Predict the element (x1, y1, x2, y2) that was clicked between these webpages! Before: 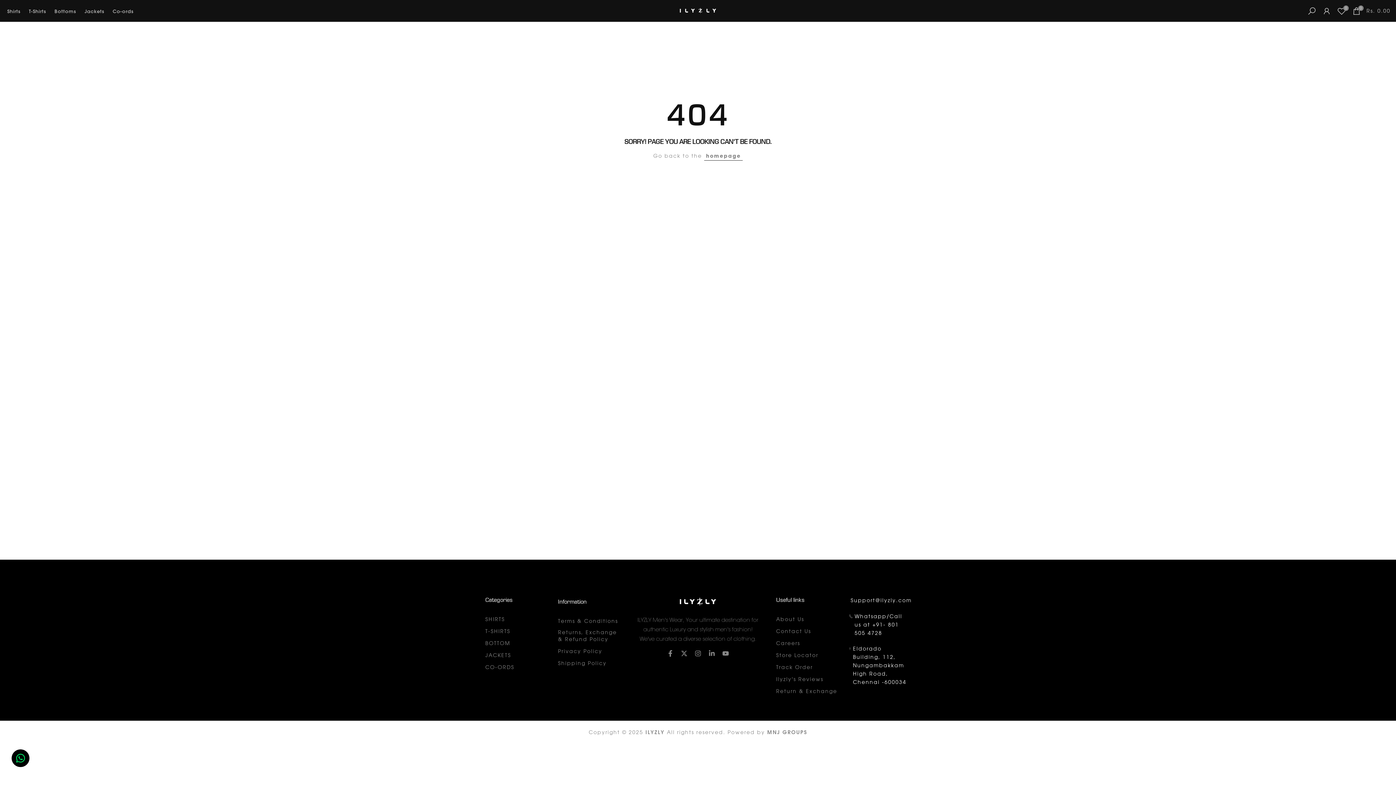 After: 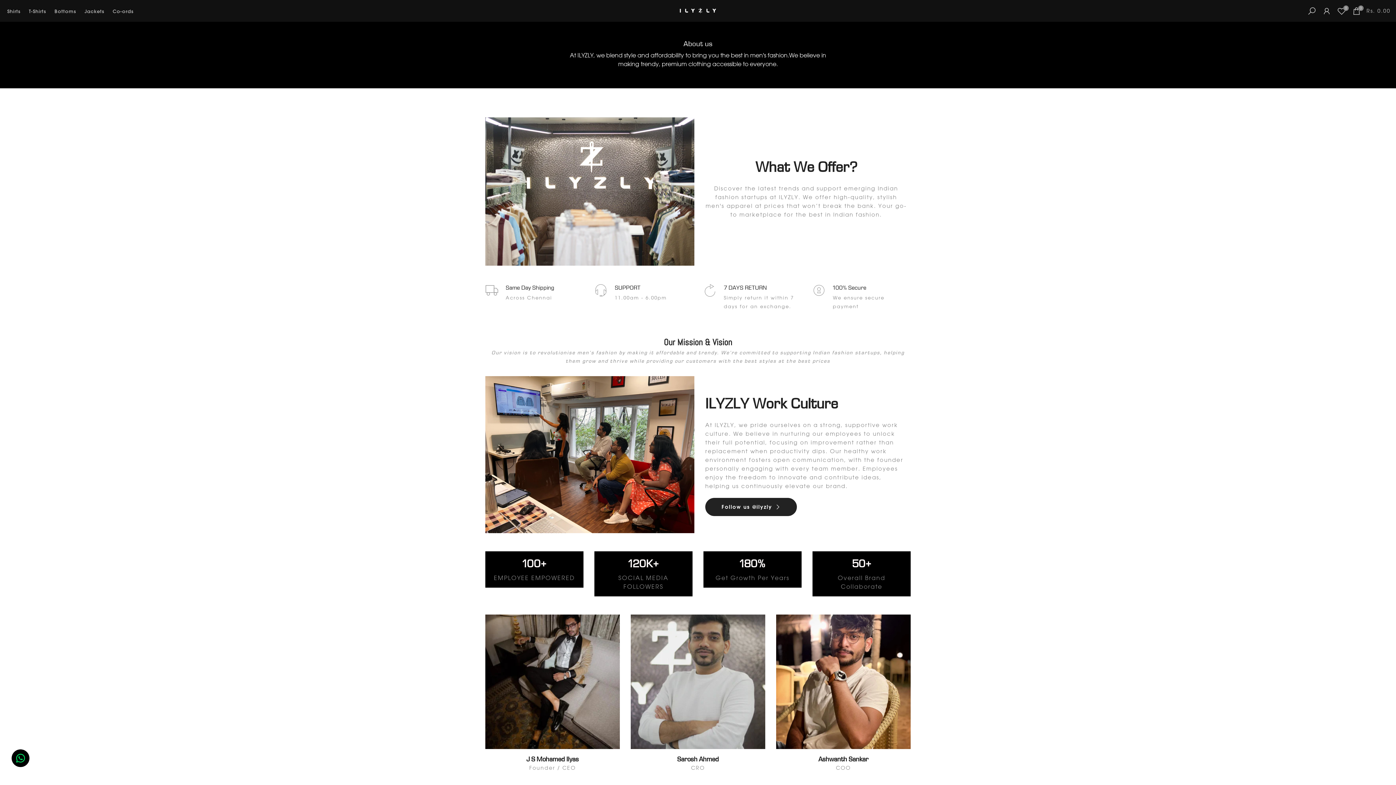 Action: label: About Us bbox: (776, 616, 804, 622)